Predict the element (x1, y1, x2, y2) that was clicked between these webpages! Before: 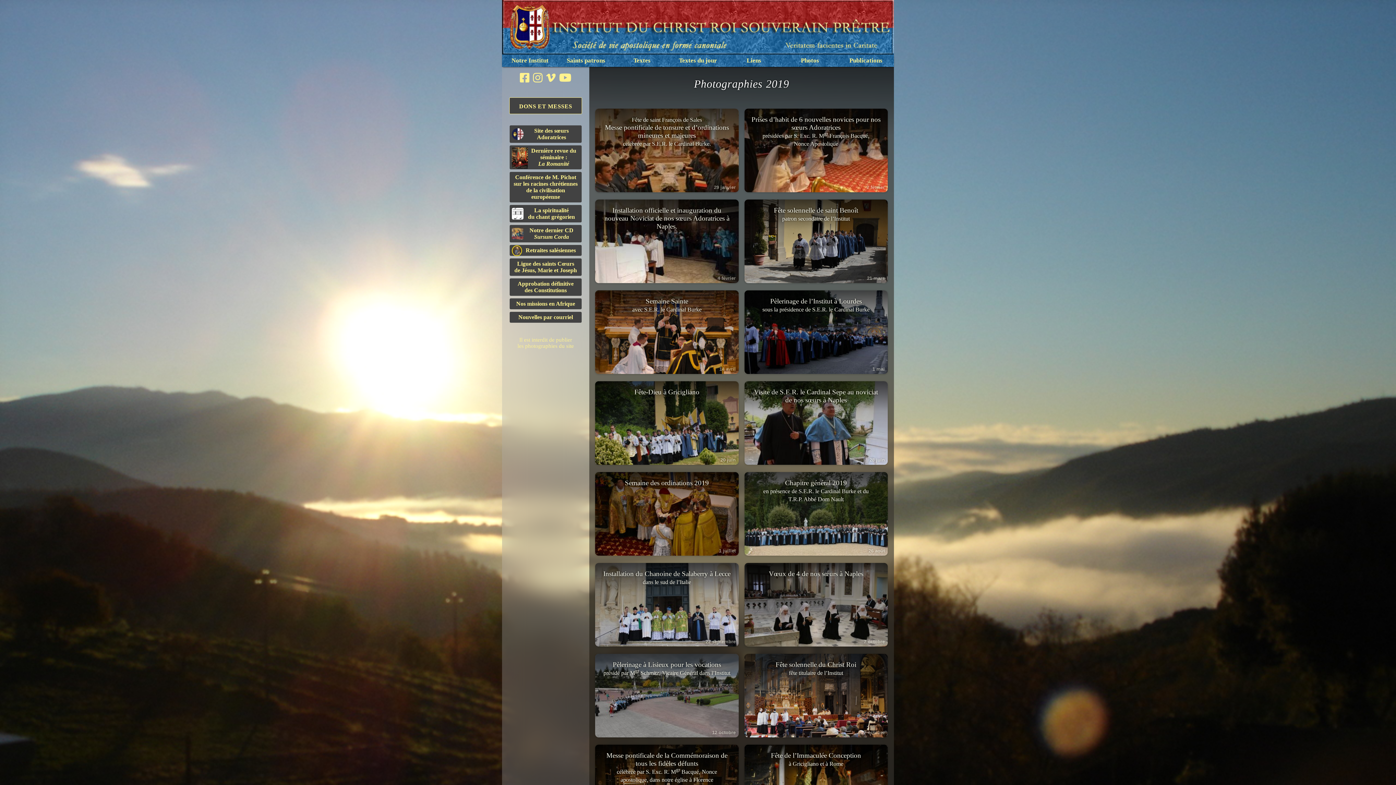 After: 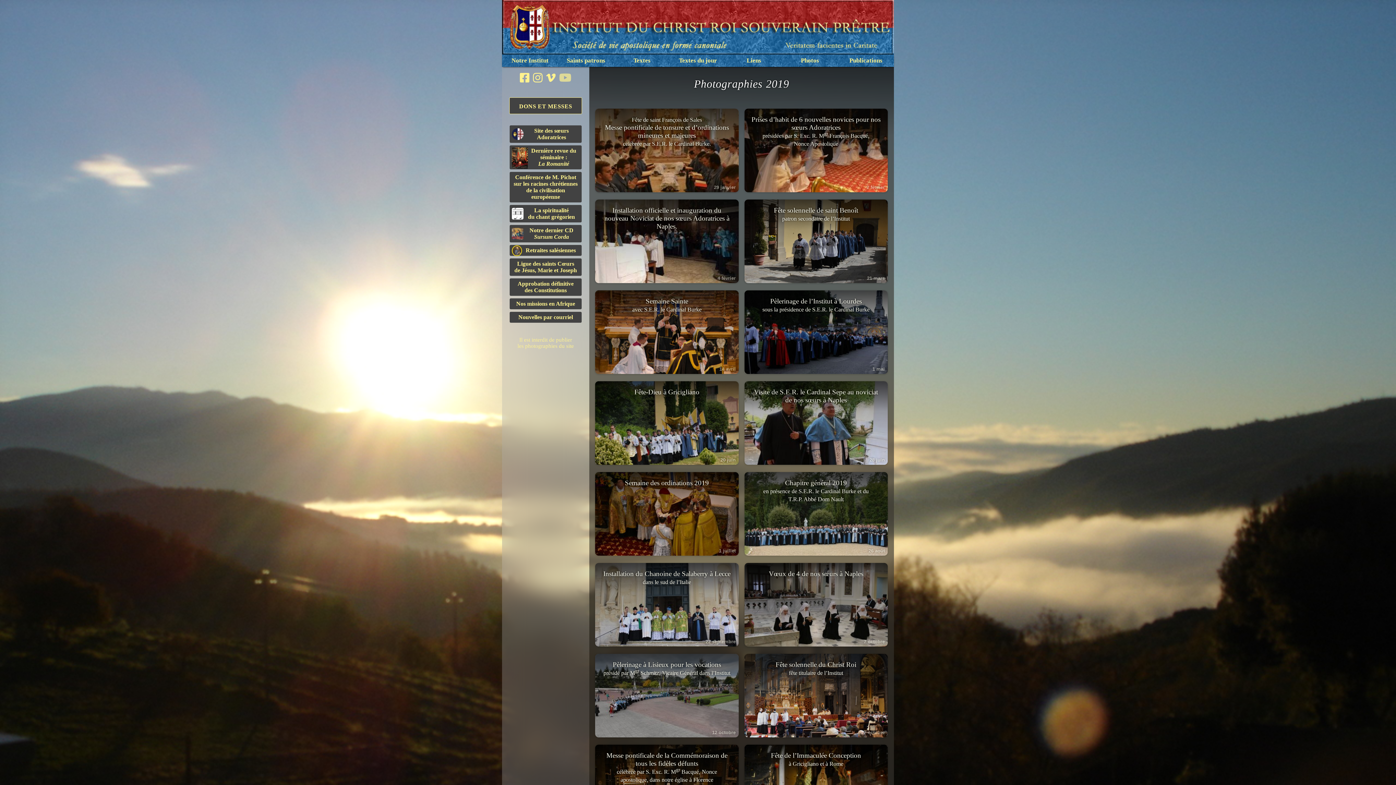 Action: bbox: (558, 77, 572, 82)